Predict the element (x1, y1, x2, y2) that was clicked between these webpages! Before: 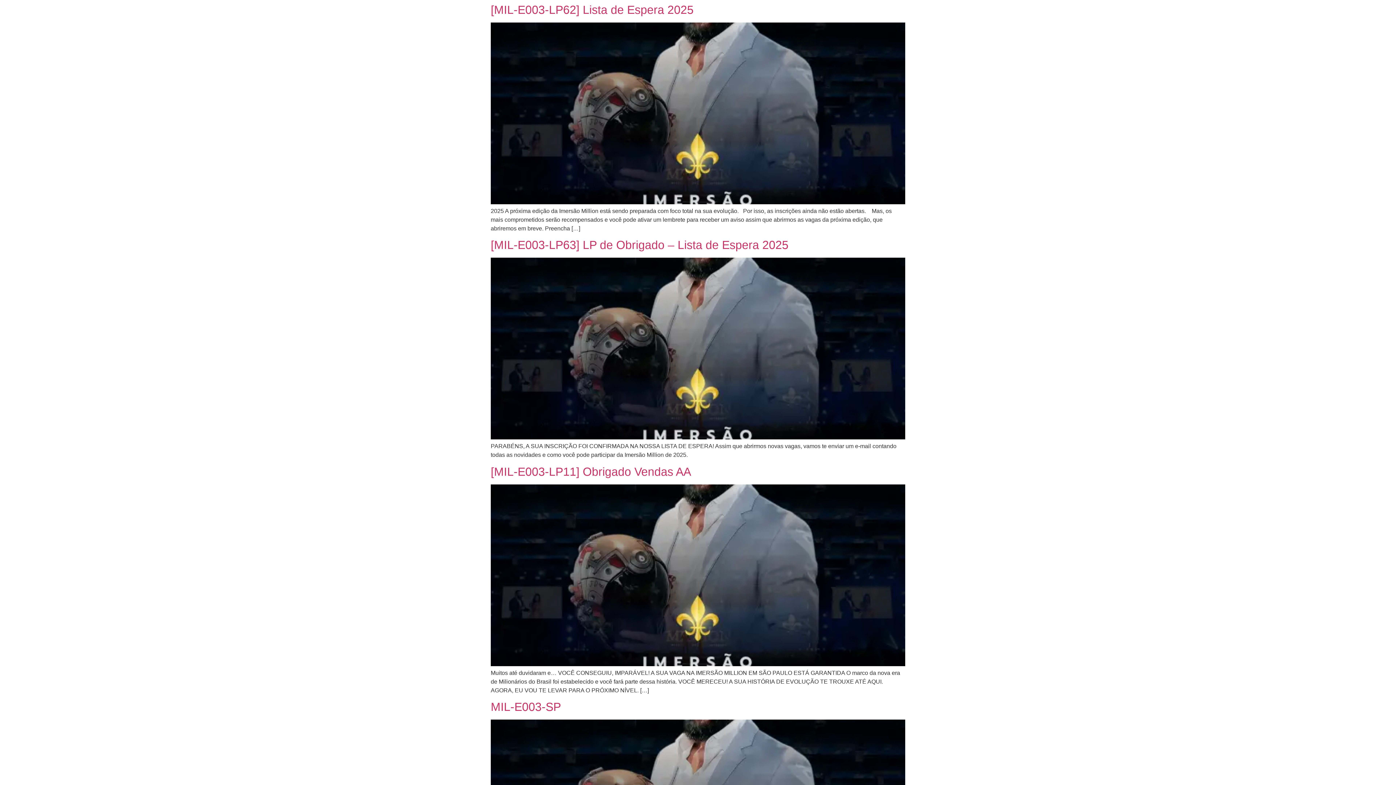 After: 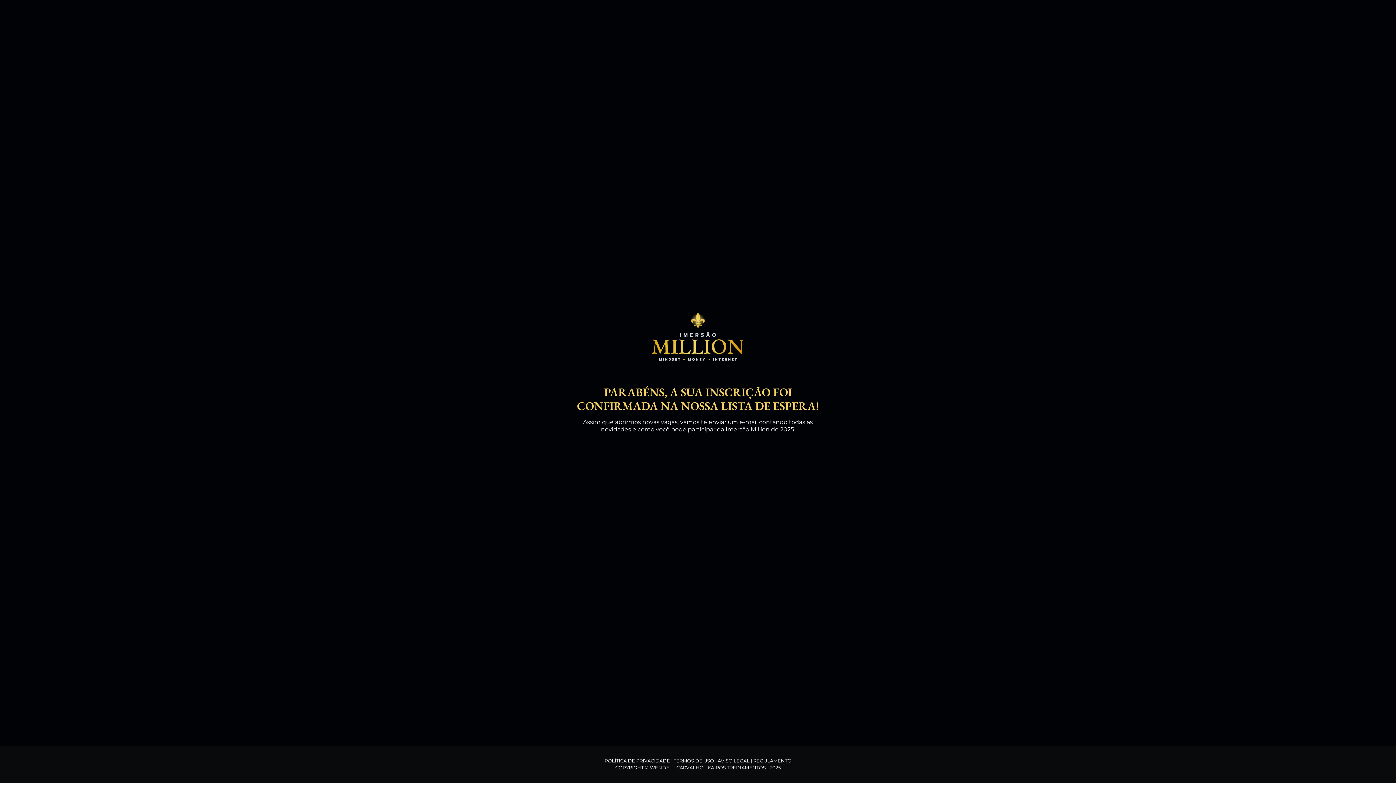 Action: bbox: (490, 434, 905, 440)